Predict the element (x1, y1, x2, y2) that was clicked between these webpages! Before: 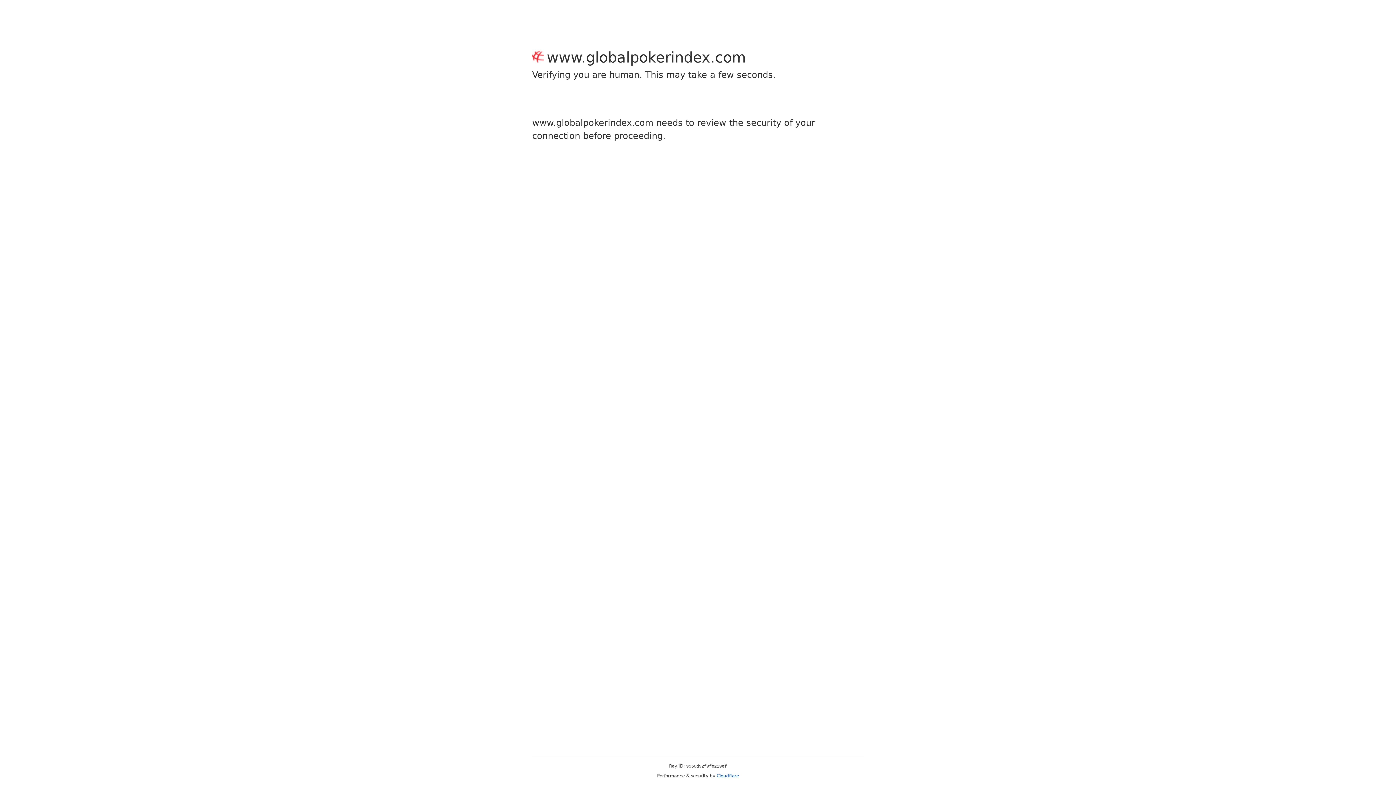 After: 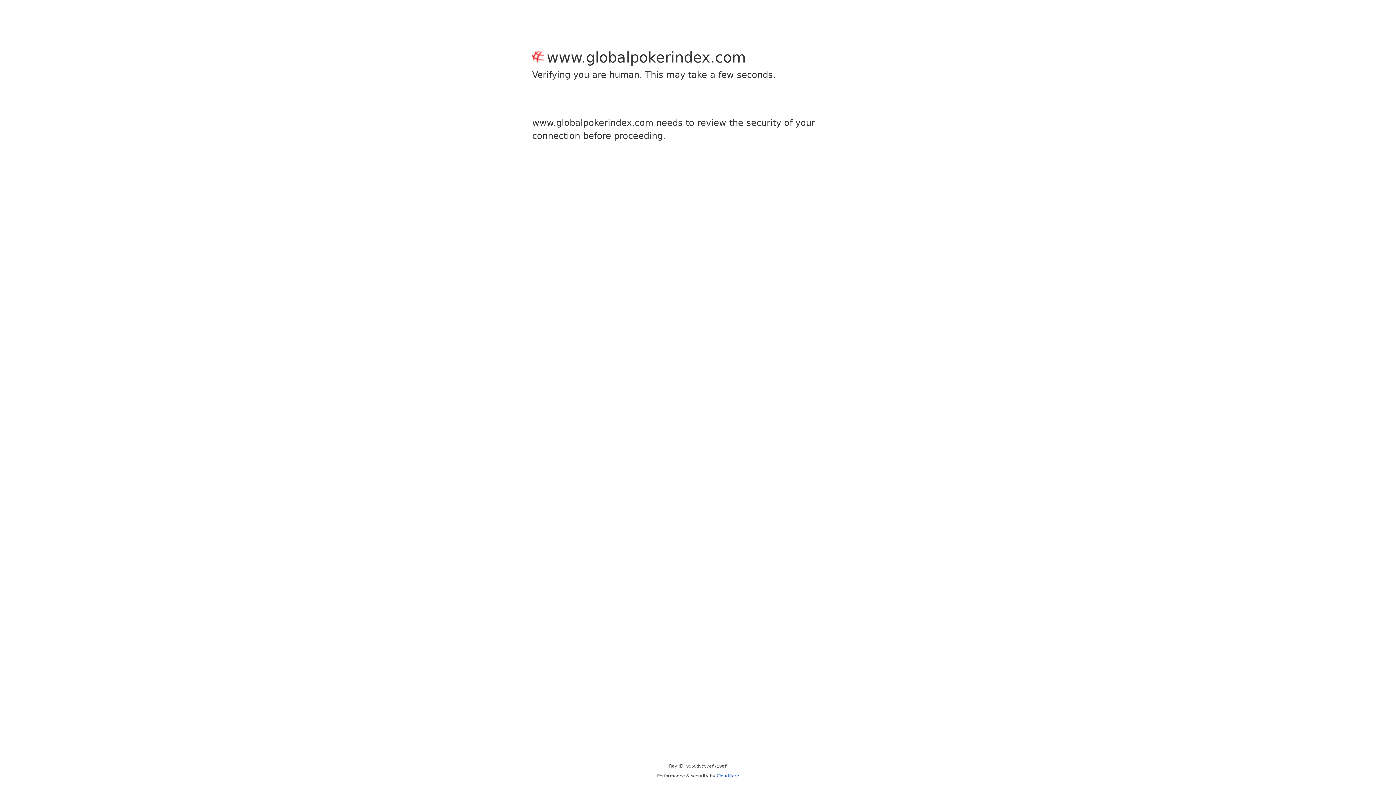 Action: label: Cloudflare bbox: (716, 773, 739, 778)